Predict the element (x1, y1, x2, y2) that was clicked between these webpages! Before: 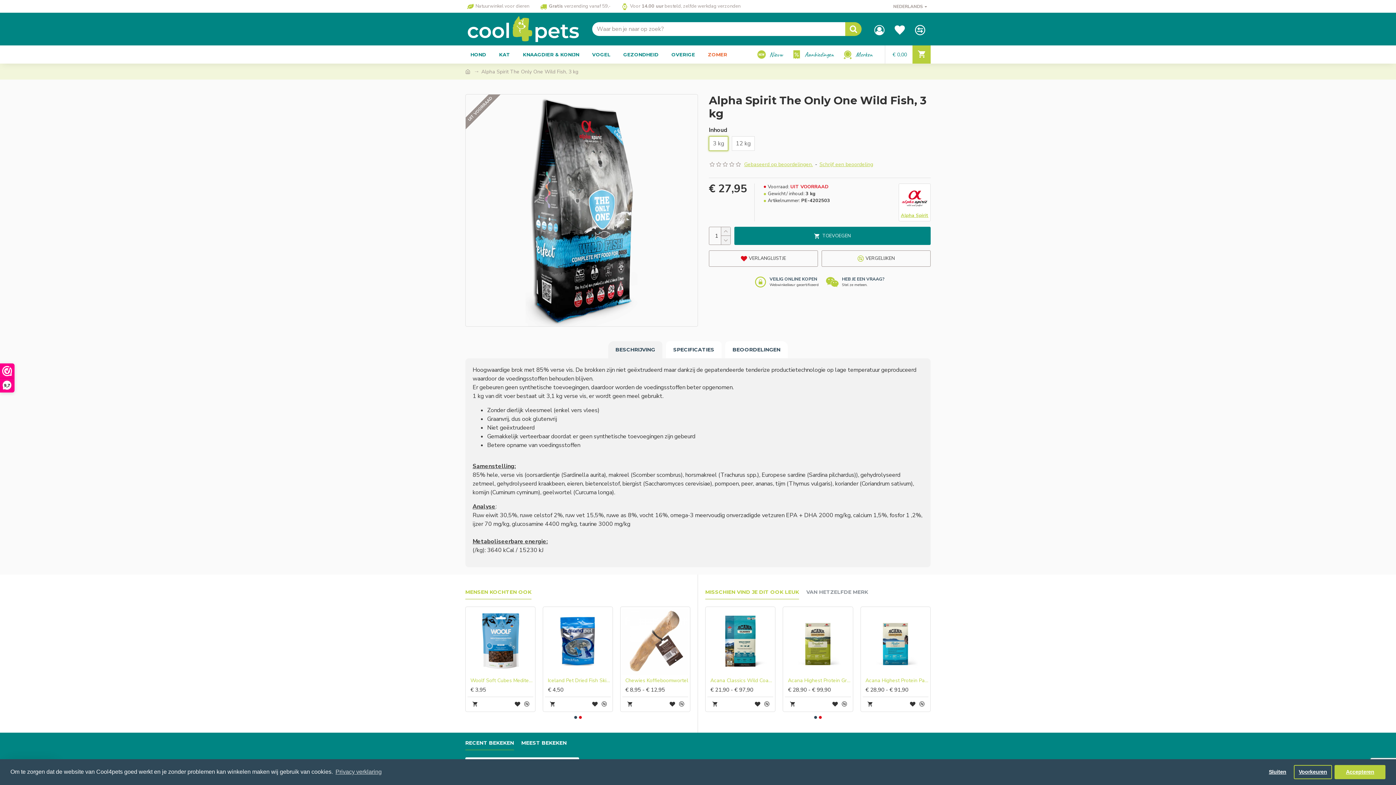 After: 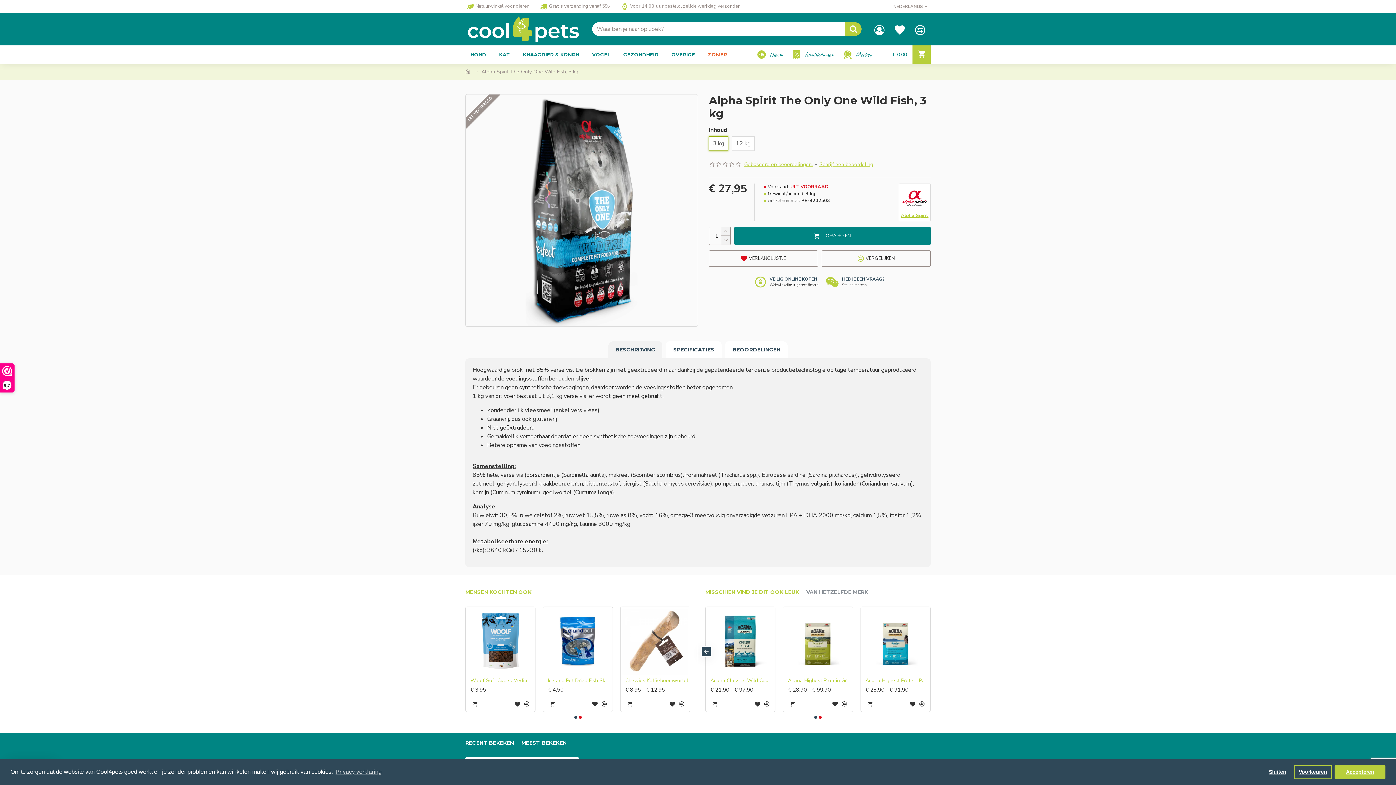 Action: label: MISSCHIEN VIND JE DIT OOK LEUK bbox: (705, 589, 799, 599)